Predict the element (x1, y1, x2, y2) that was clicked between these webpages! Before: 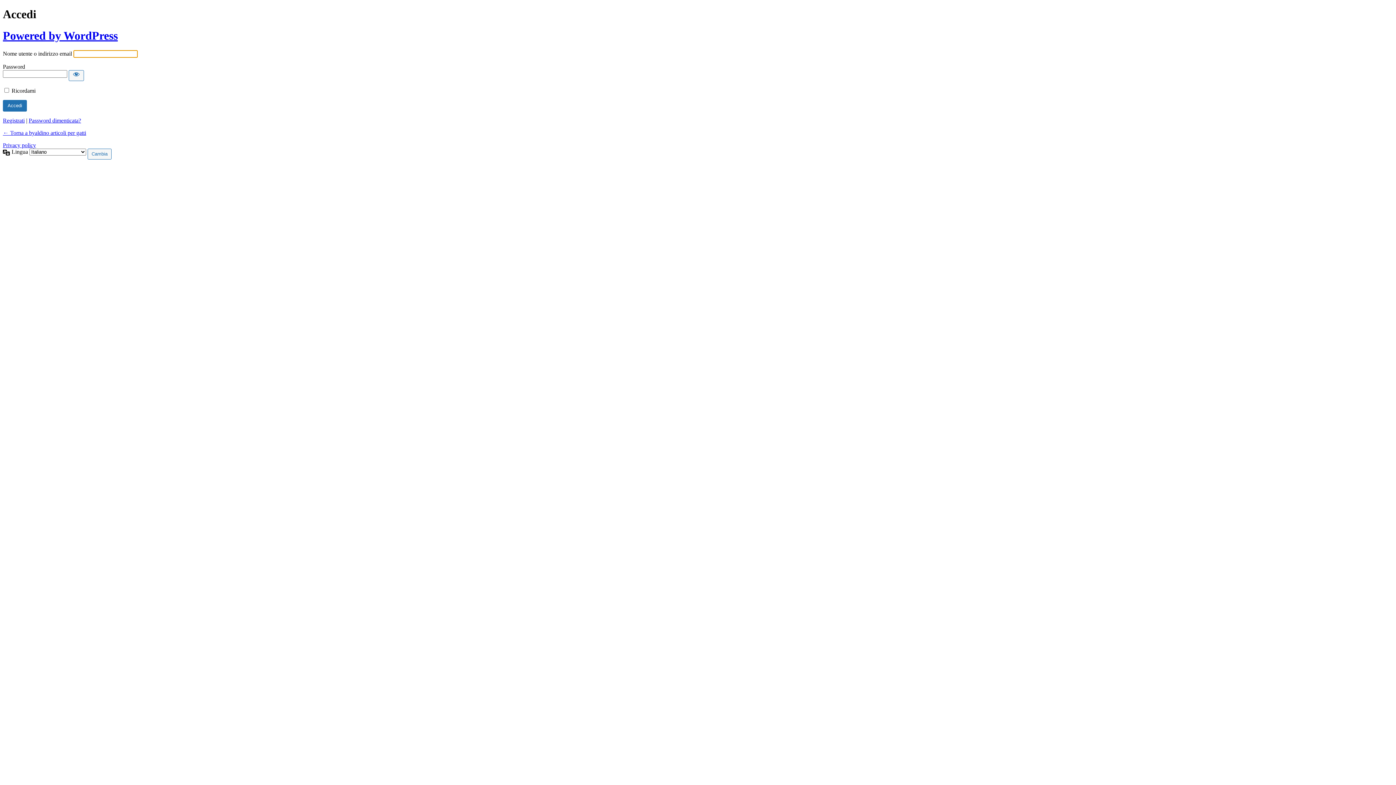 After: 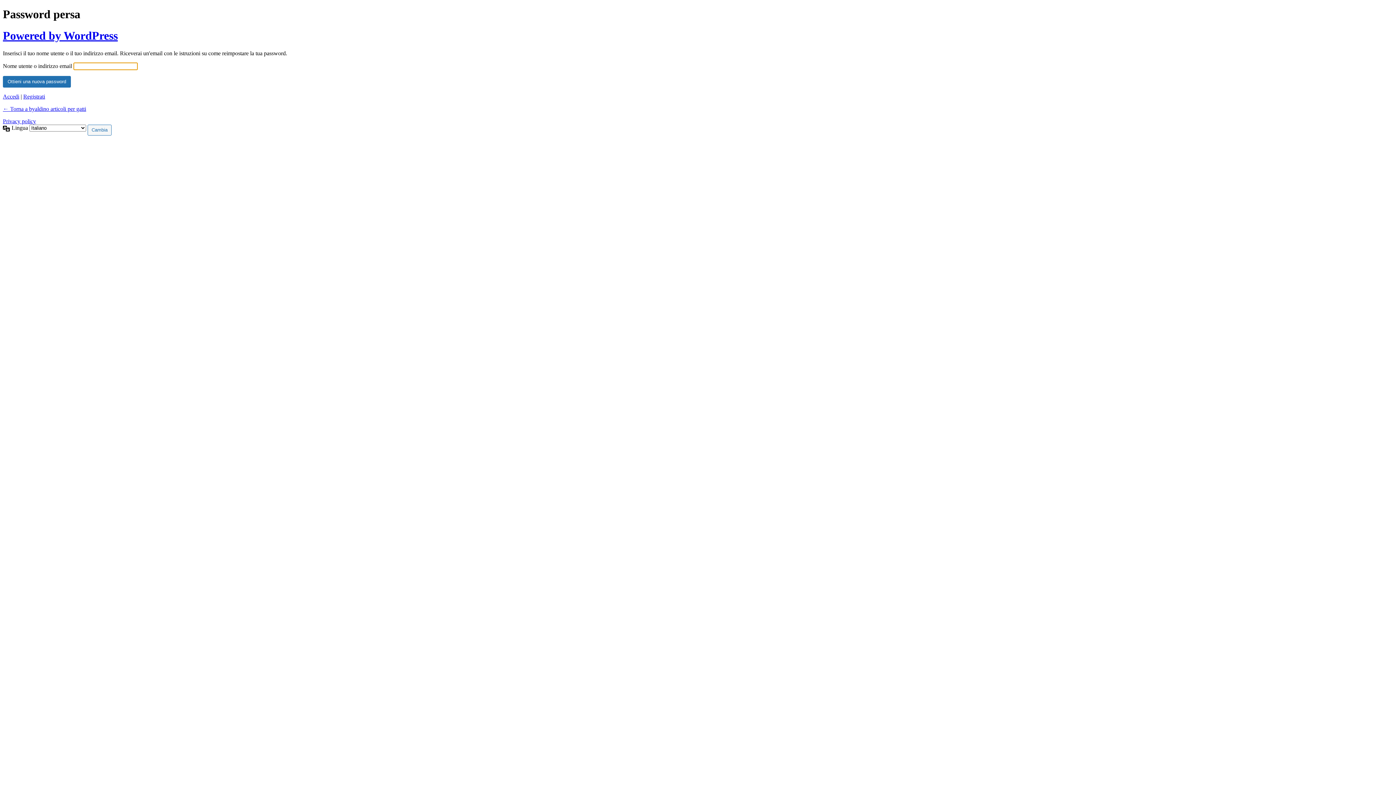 Action: bbox: (28, 117, 81, 123) label: Password dimenticata?